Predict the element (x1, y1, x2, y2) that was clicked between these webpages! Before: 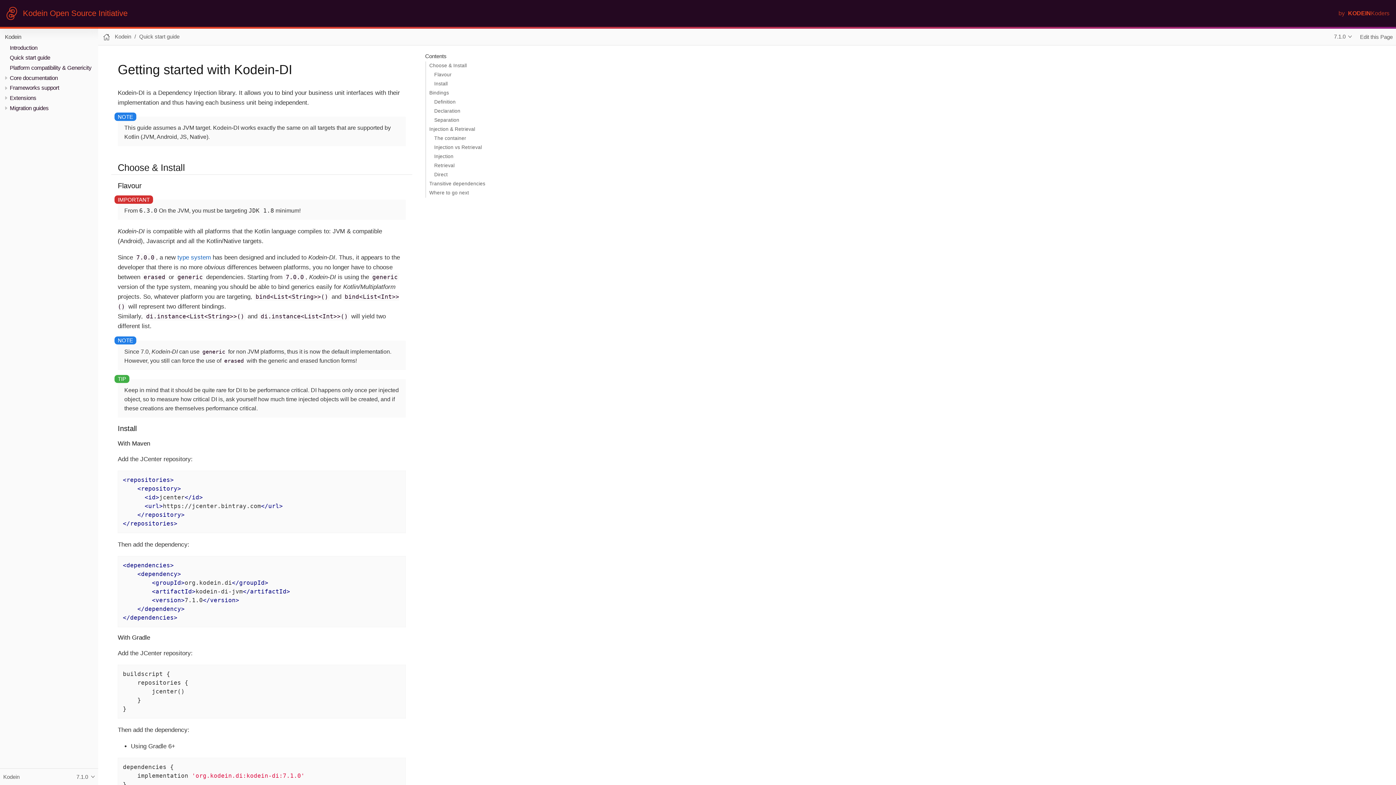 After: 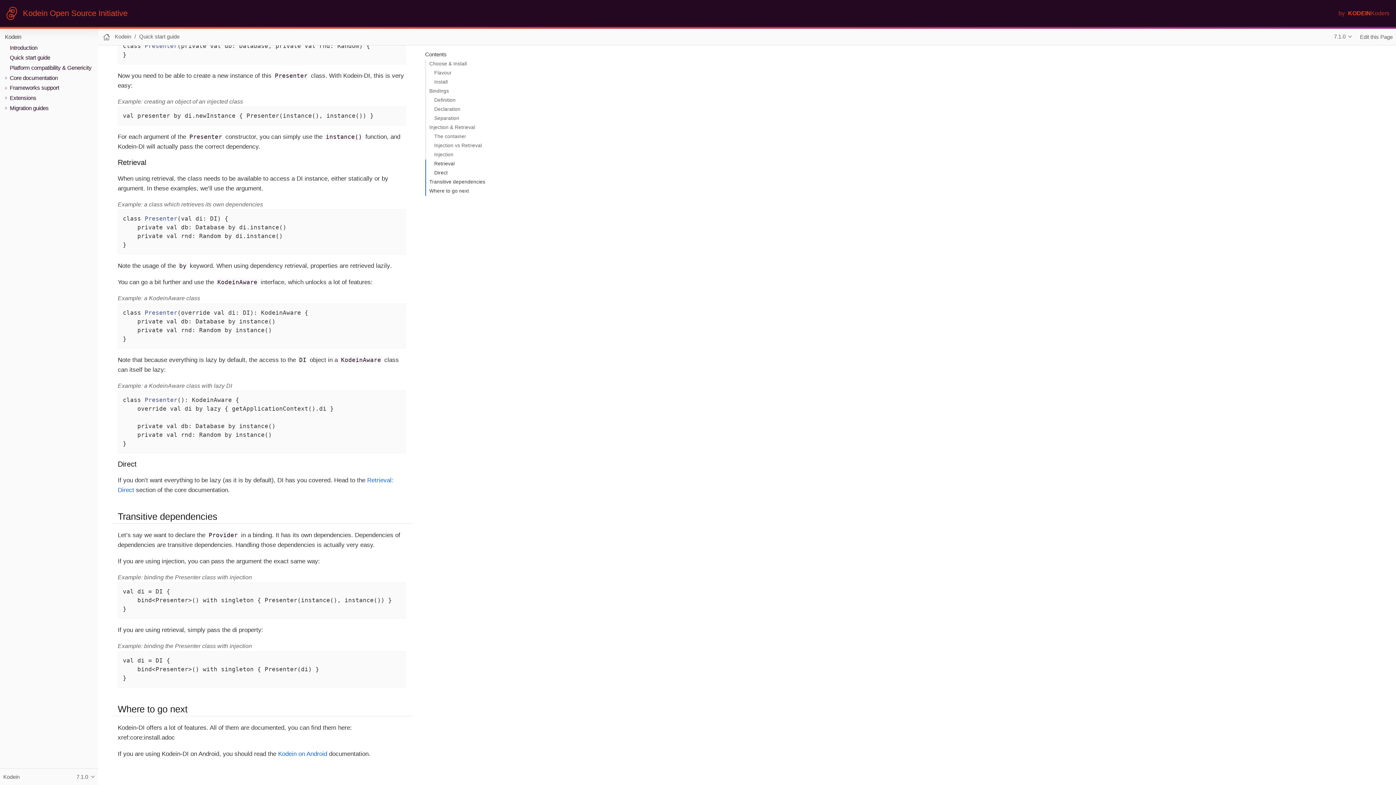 Action: label: Where to go next bbox: (425, 188, 499, 197)